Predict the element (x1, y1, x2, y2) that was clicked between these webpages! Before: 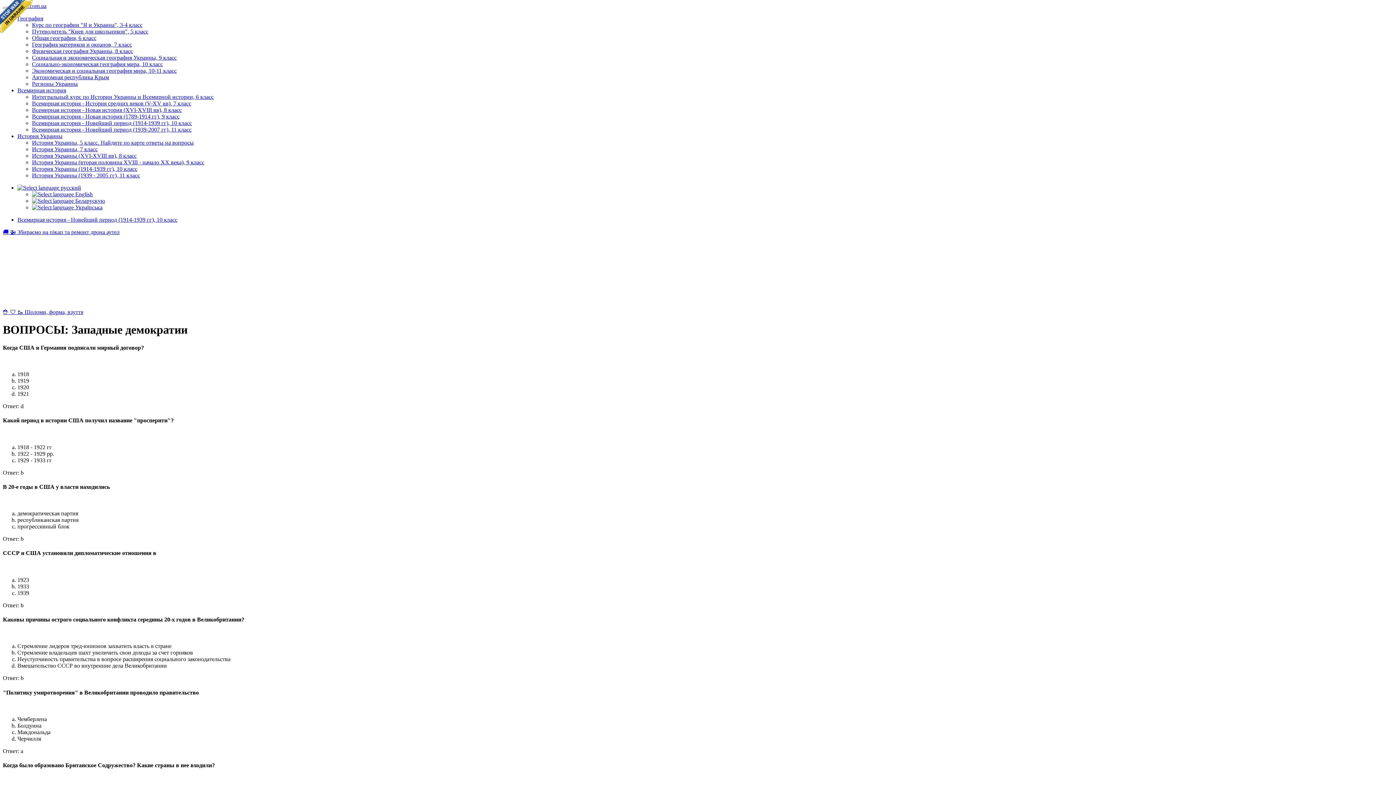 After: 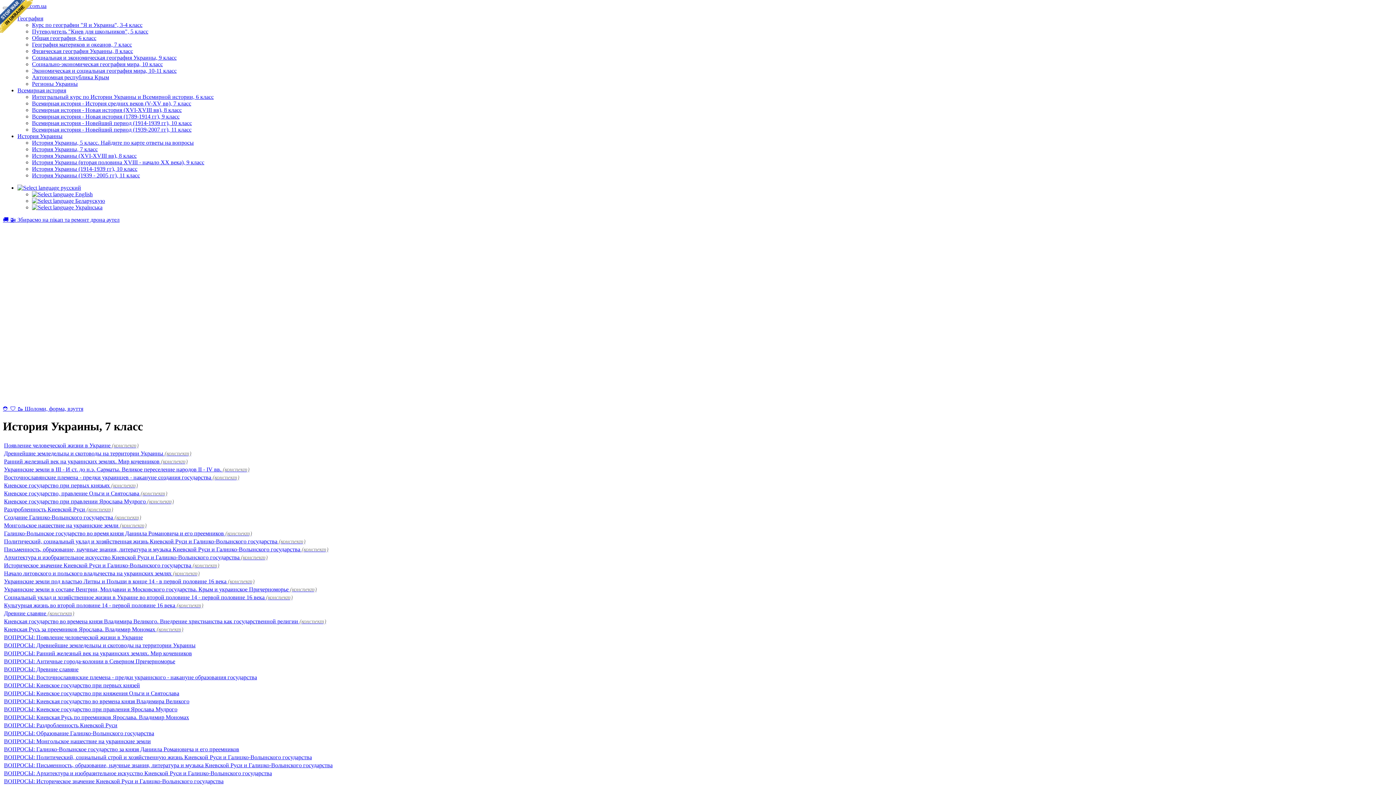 Action: label: История Украины, 7 класс bbox: (32, 146, 97, 152)